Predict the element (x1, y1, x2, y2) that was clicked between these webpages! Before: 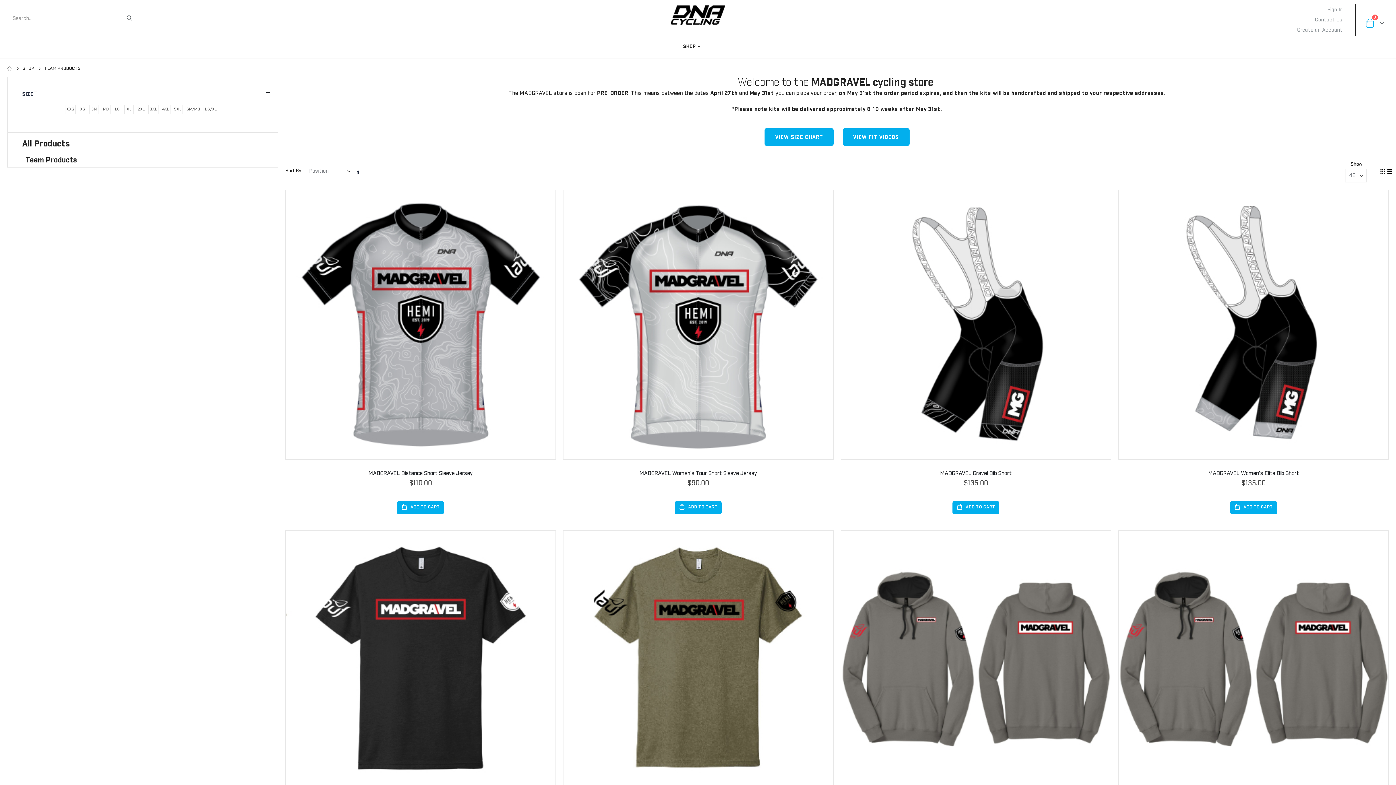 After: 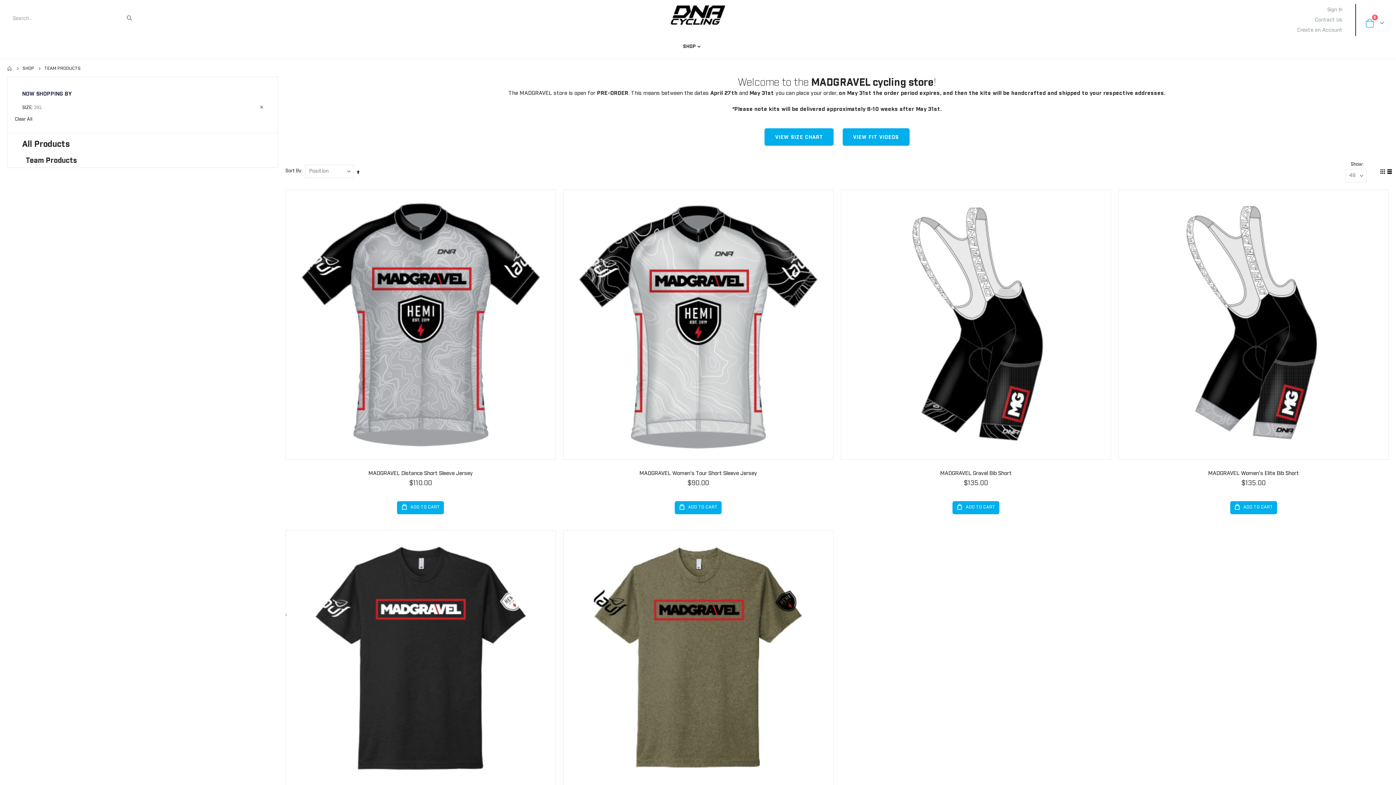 Action: bbox: (148, 103, 160, 115) label: 3XL